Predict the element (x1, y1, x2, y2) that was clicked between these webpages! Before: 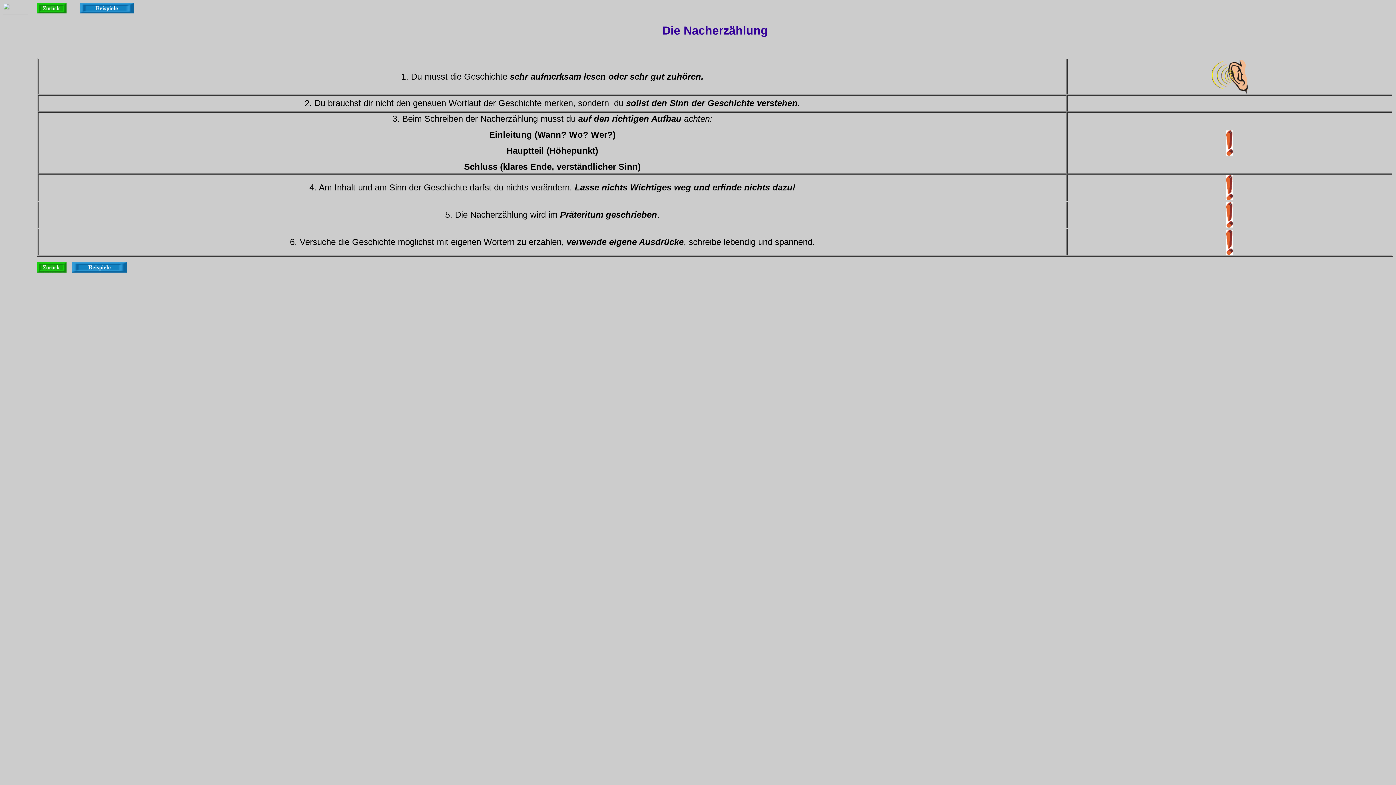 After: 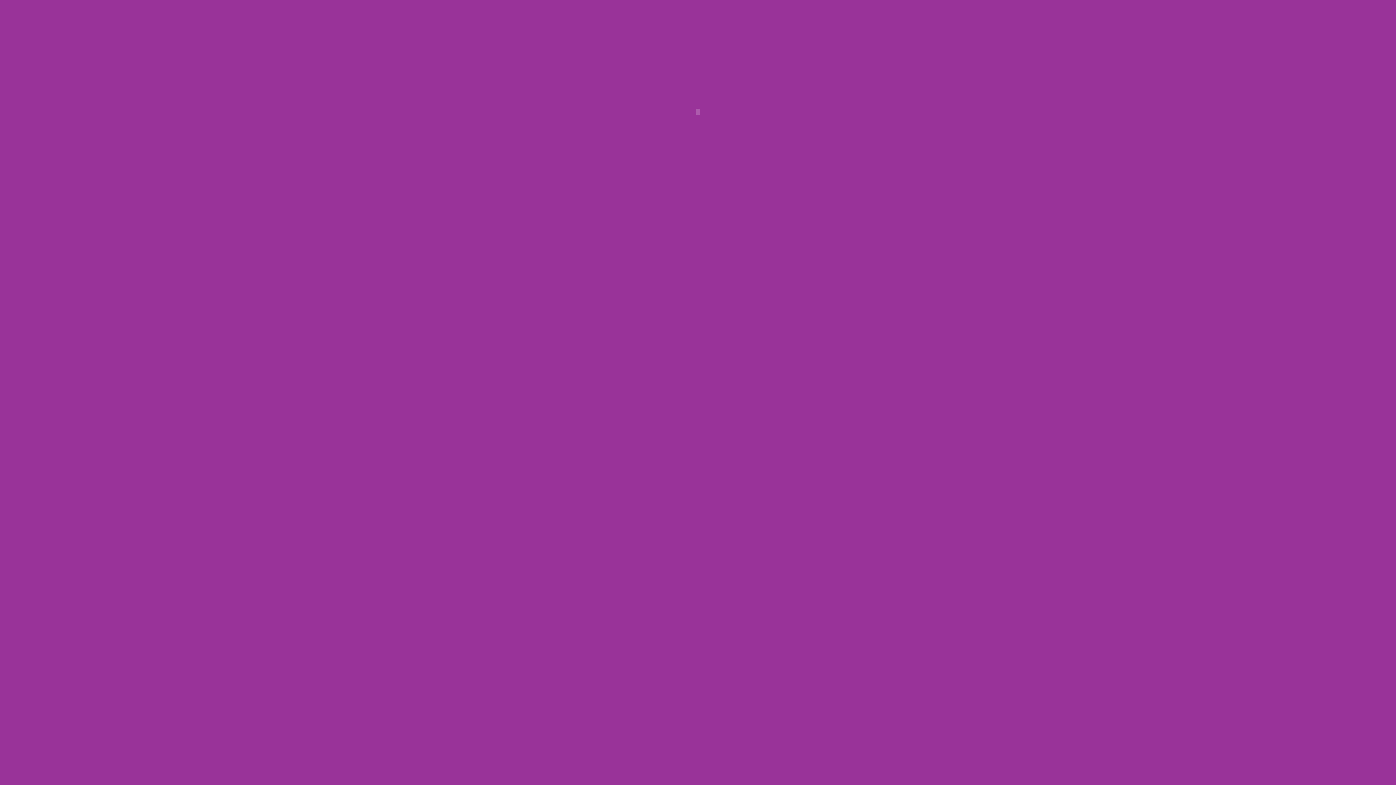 Action: bbox: (2, 9, 28, 16)